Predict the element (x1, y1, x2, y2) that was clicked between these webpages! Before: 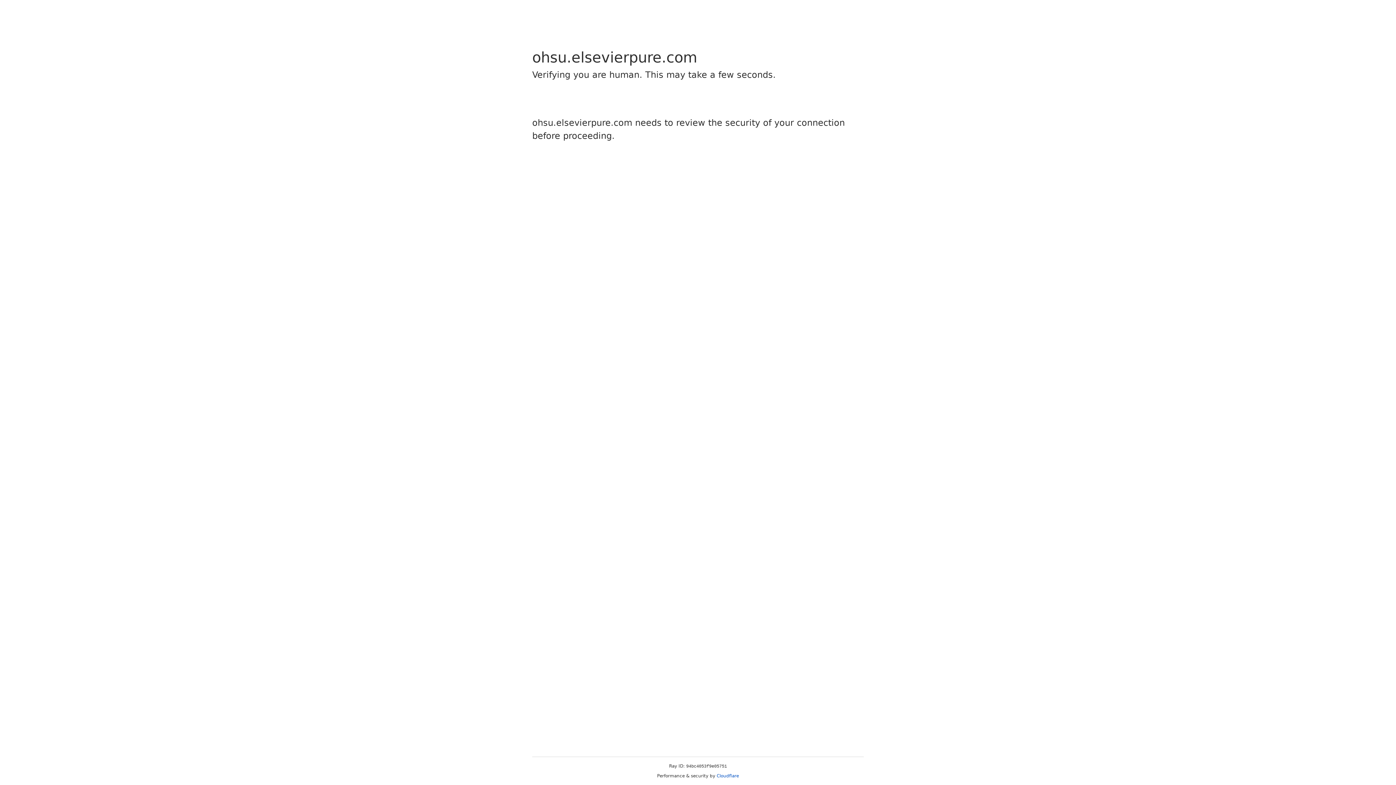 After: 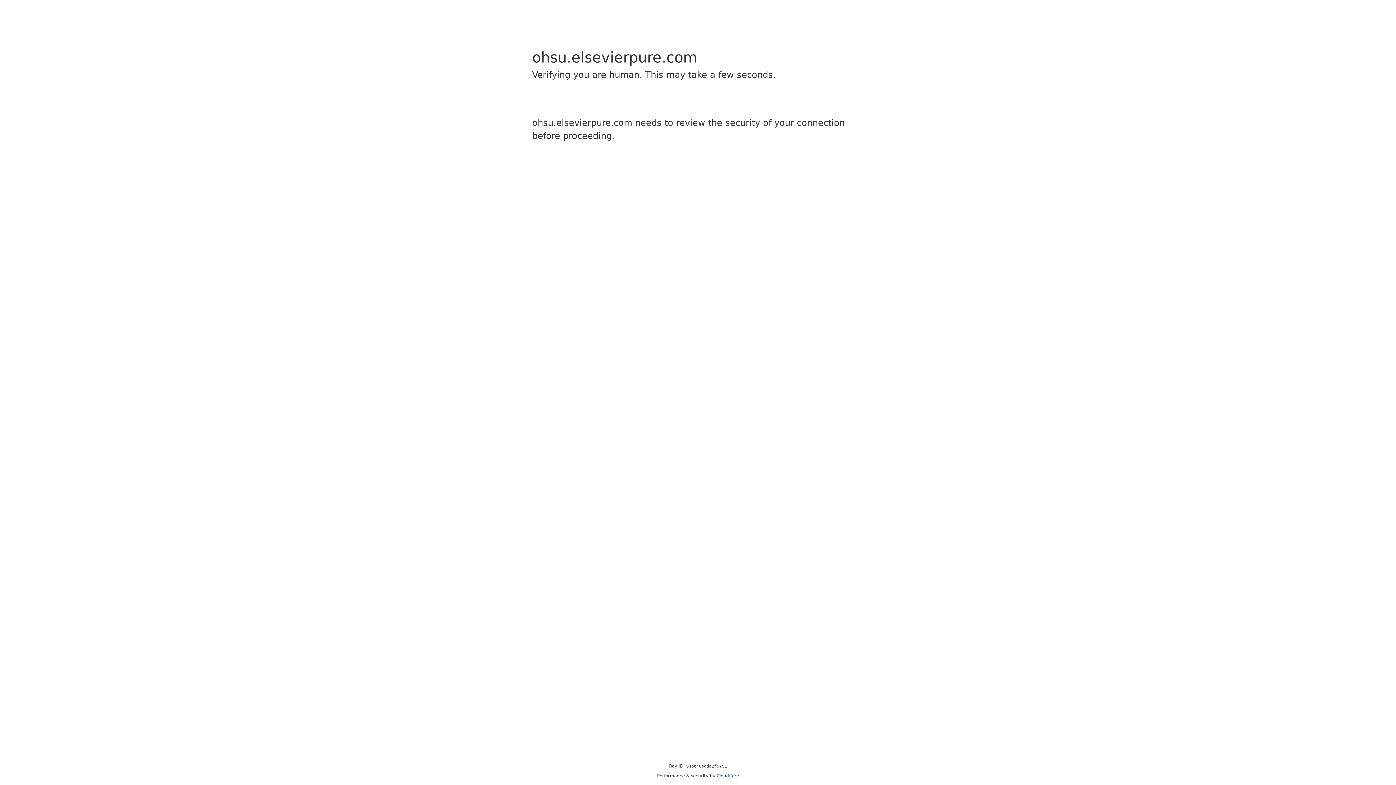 Action: bbox: (716, 773, 739, 778) label: Cloudflare